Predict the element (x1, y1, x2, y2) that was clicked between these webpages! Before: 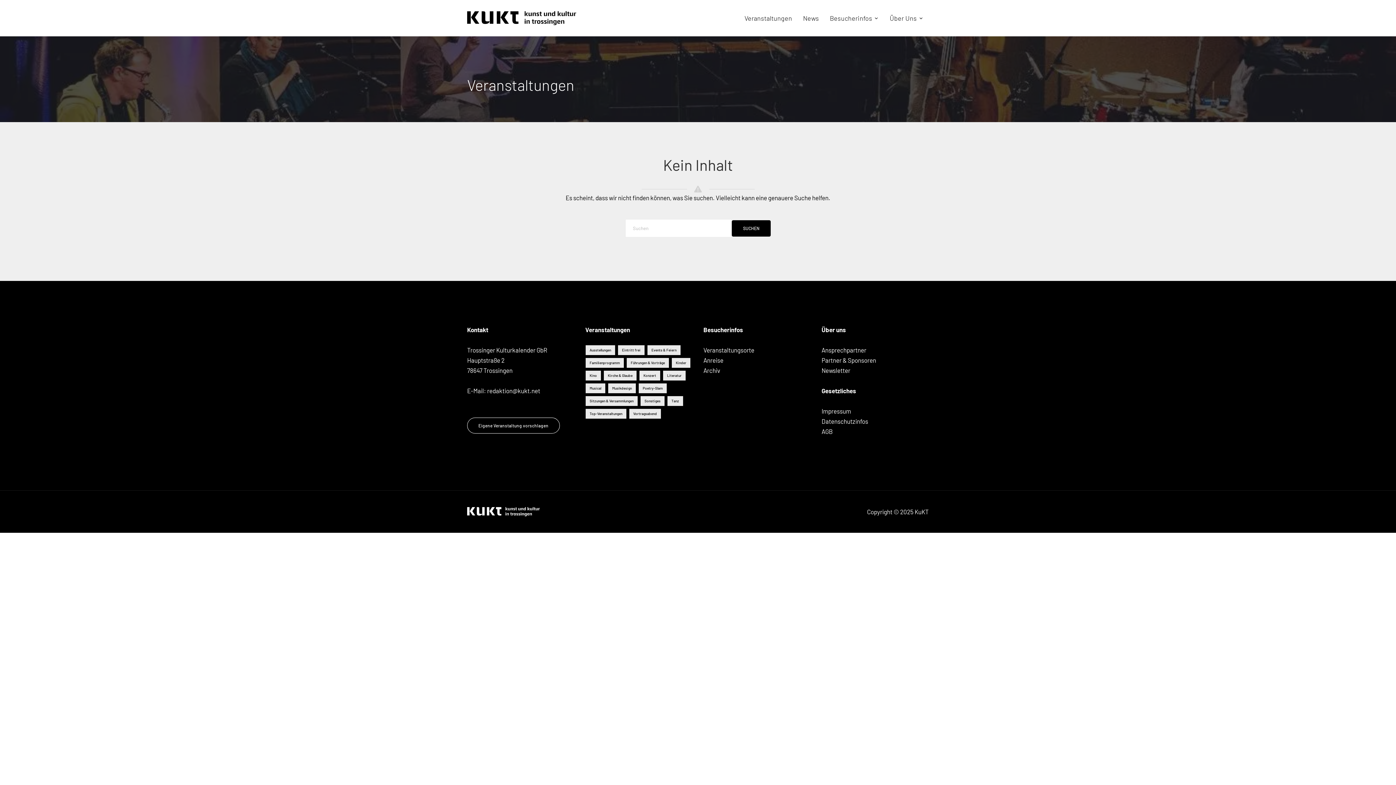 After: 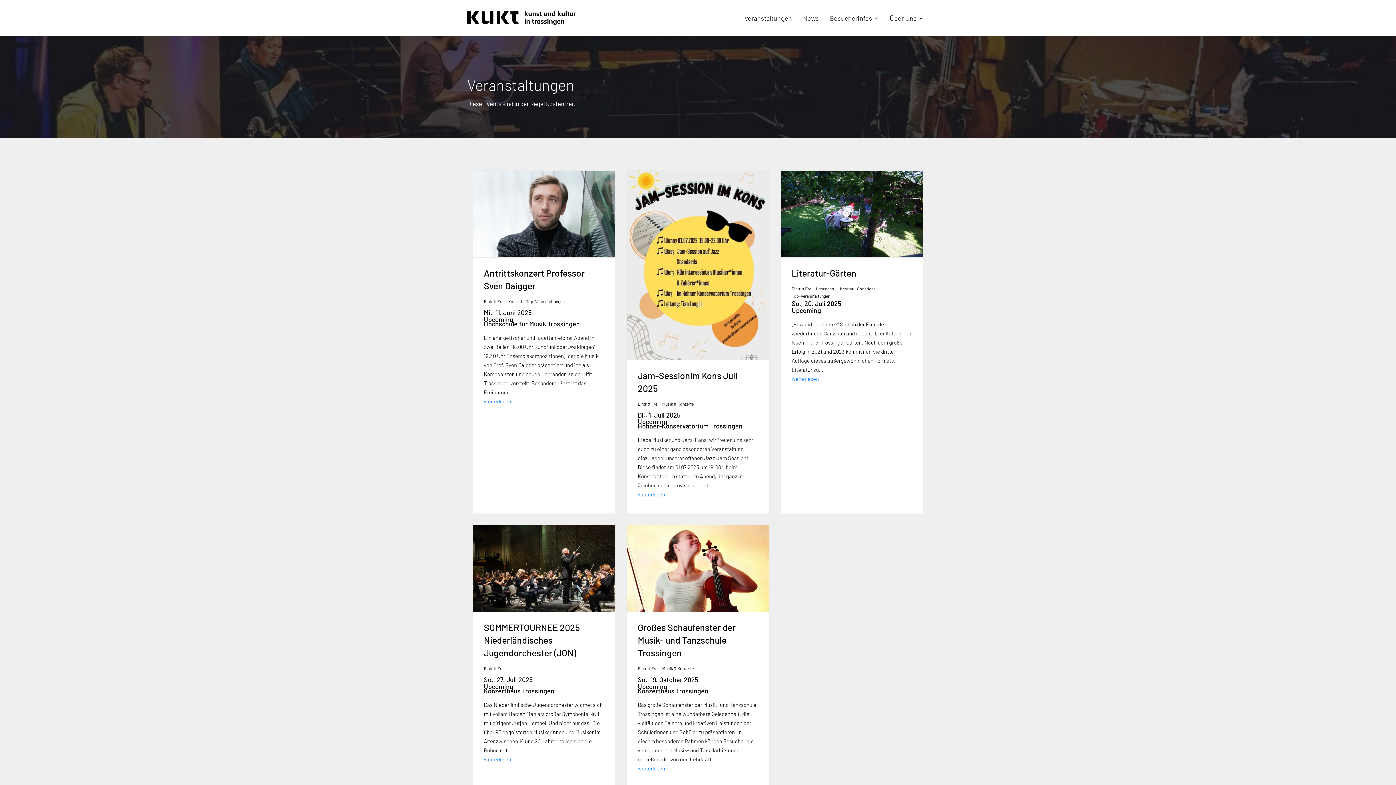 Action: label: Eintritt frei bbox: (617, 345, 645, 355)